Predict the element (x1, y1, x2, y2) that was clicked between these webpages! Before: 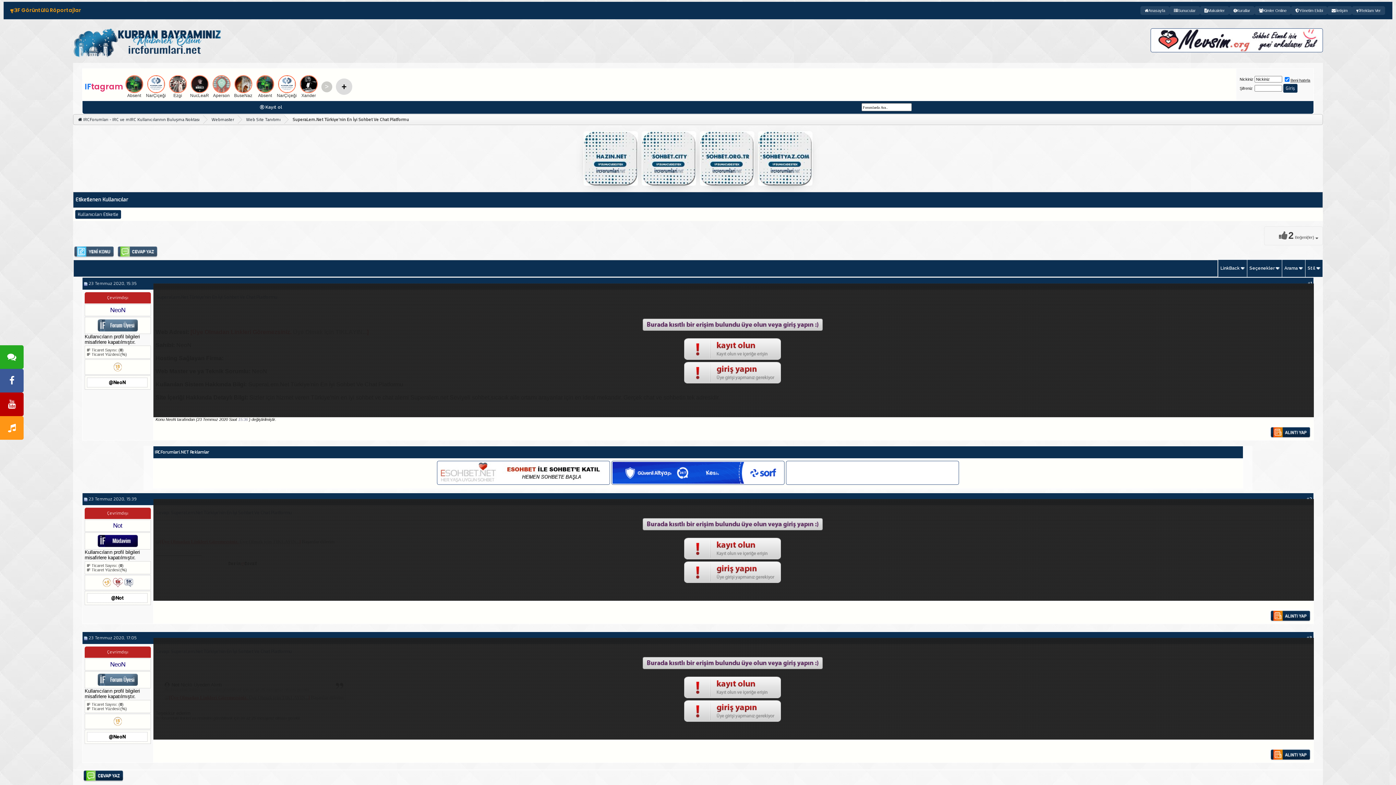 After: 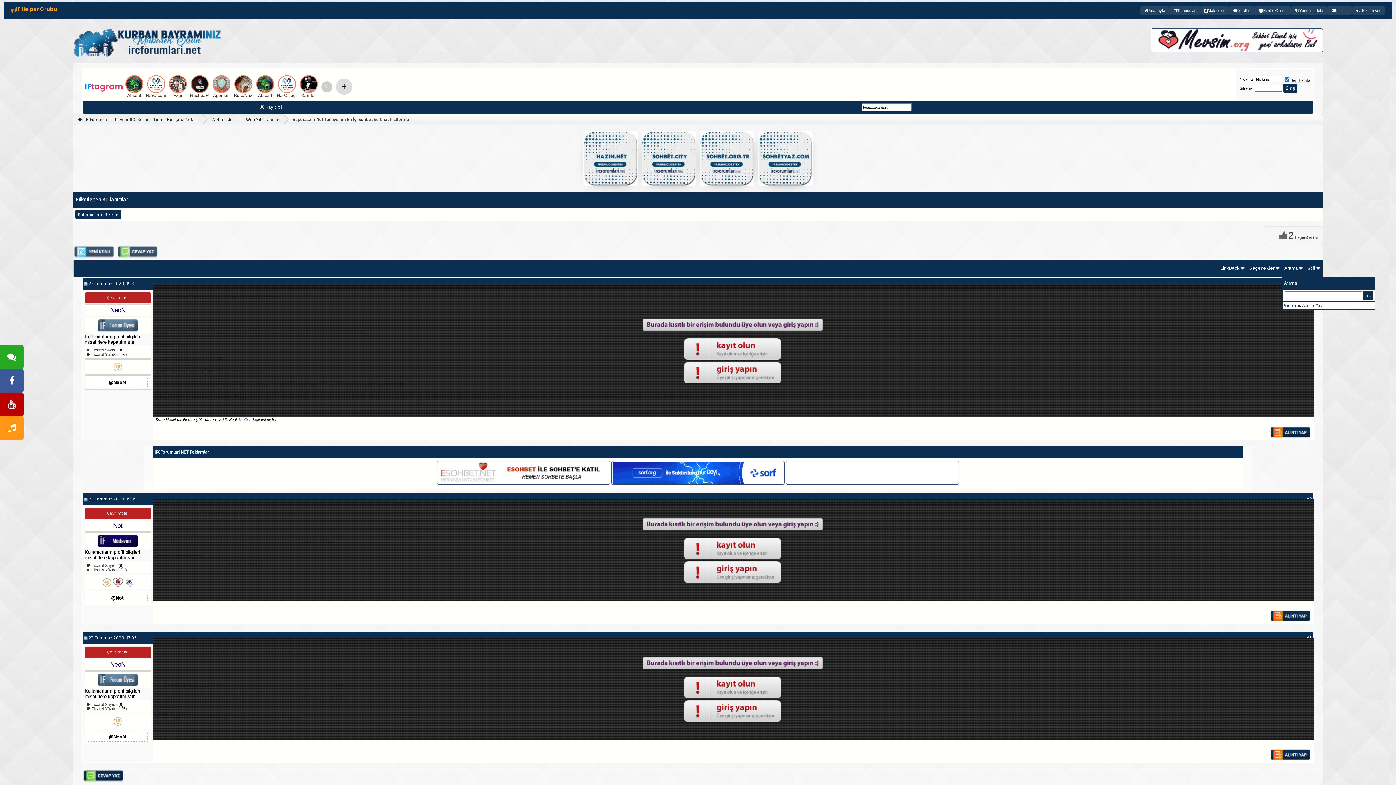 Action: label: Arama bbox: (1284, 265, 1298, 270)